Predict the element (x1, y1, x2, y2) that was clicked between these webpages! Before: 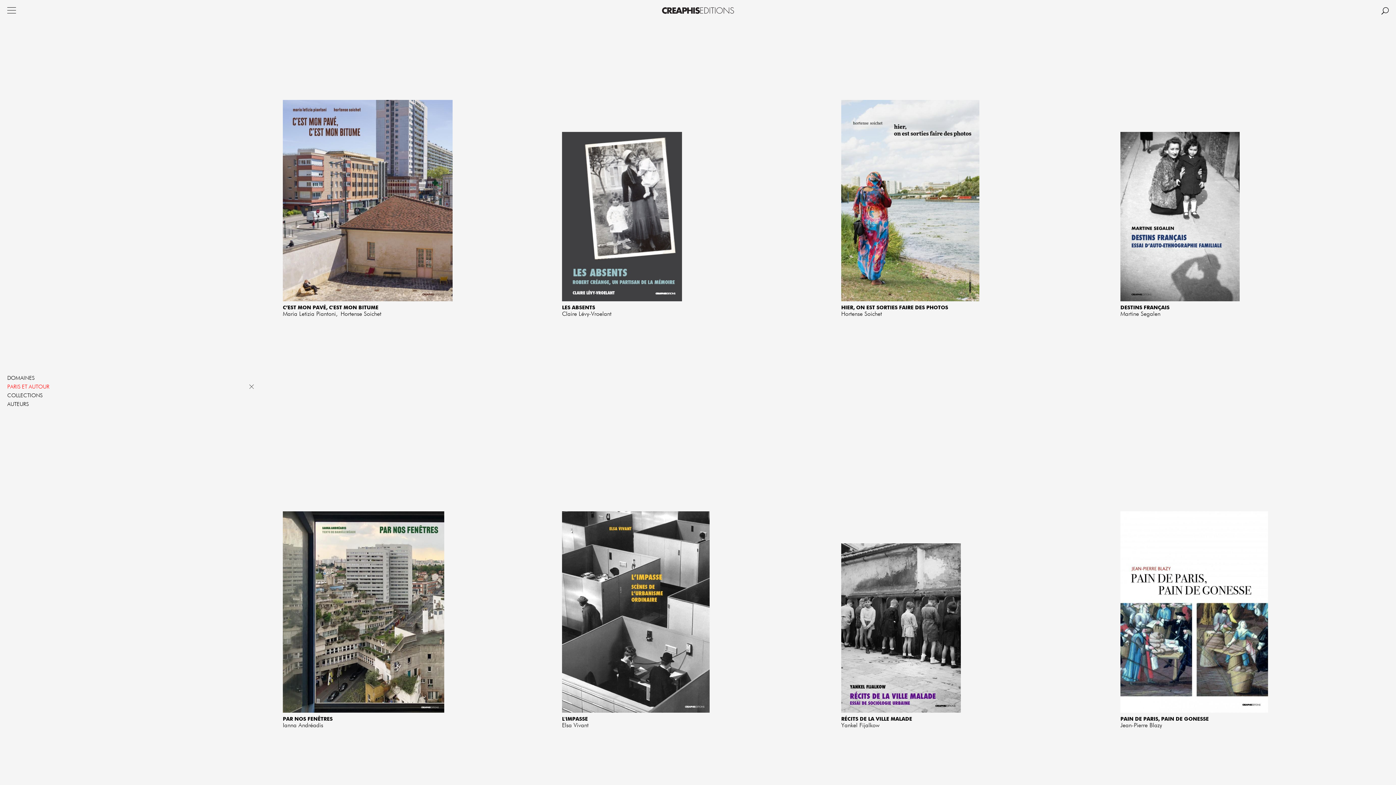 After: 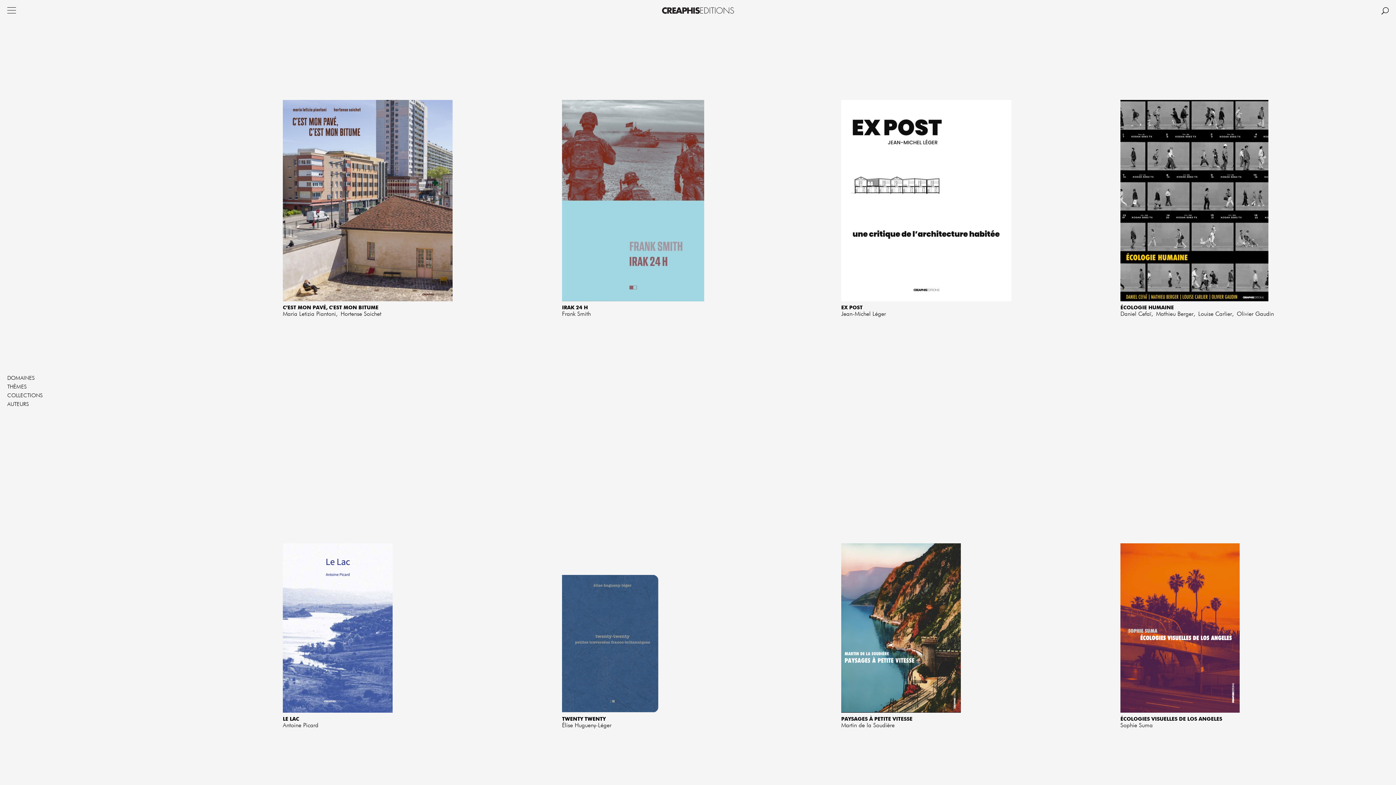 Action: bbox: (249, 384, 253, 389) label: x